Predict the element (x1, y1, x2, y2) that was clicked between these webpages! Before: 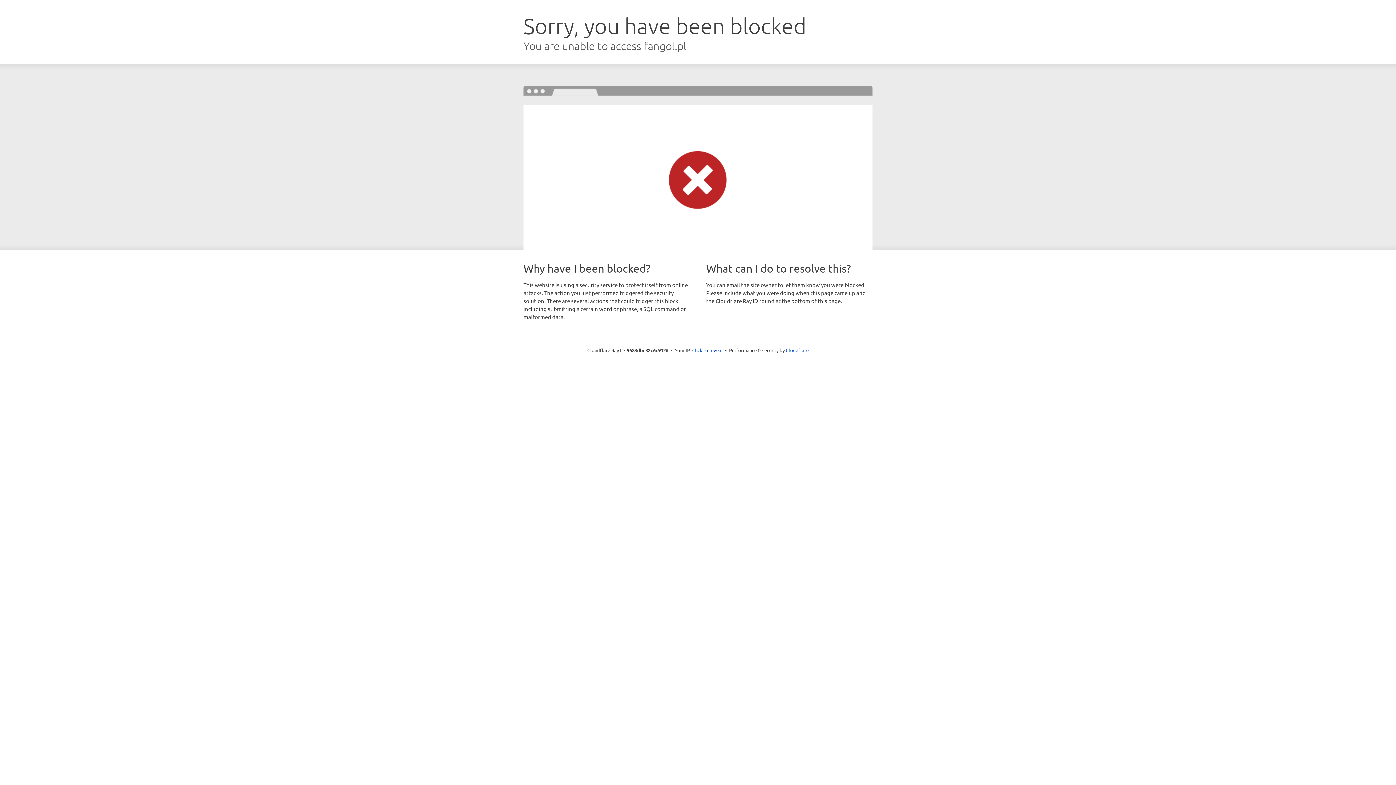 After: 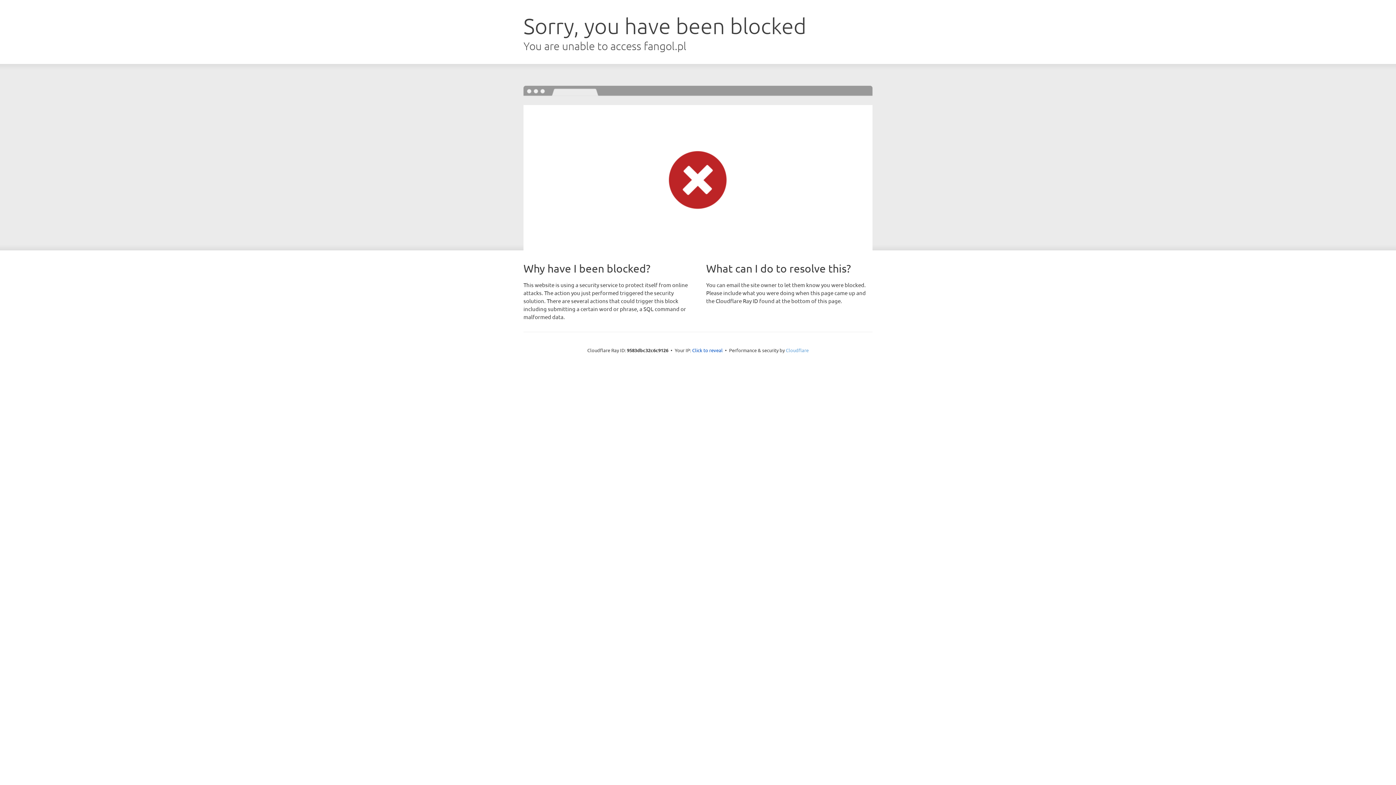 Action: label: Cloudflare bbox: (786, 347, 808, 353)